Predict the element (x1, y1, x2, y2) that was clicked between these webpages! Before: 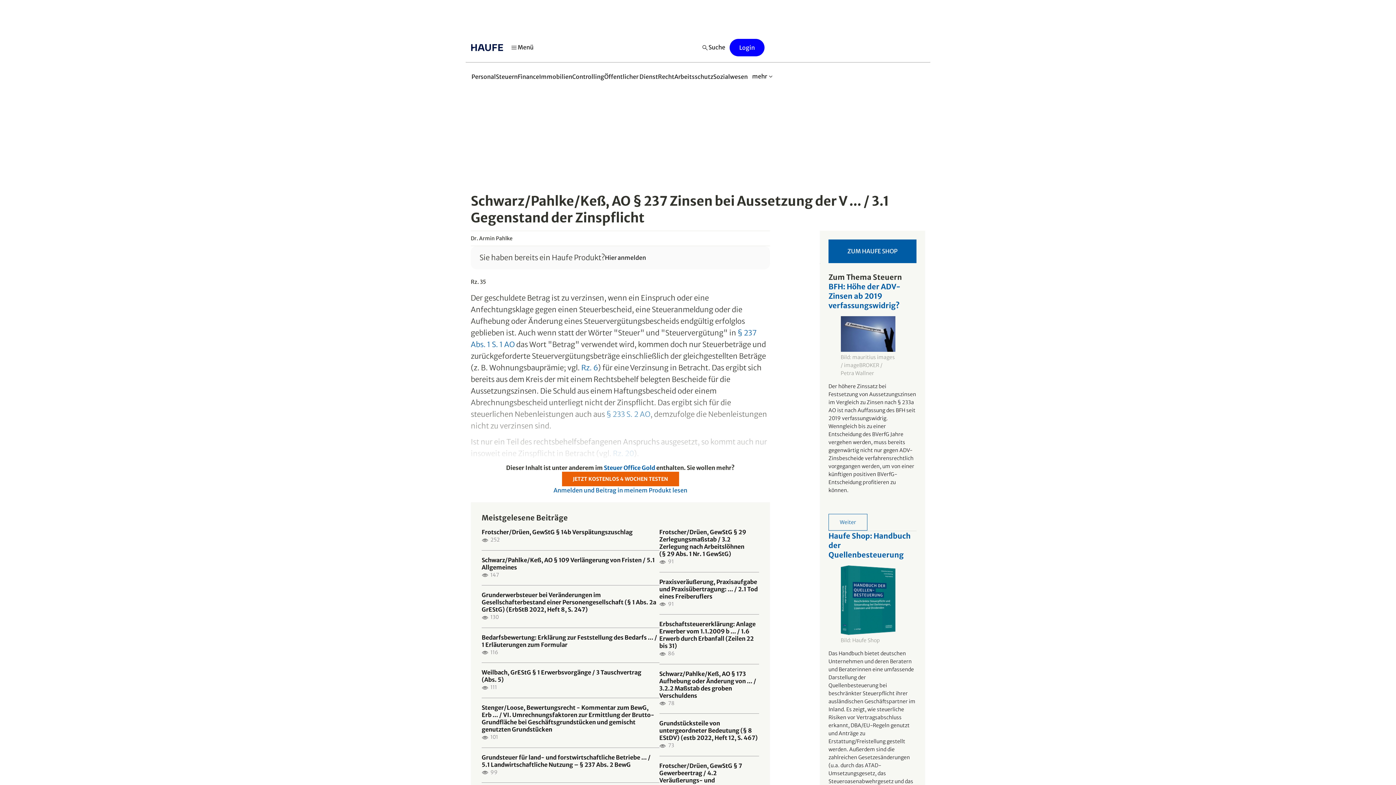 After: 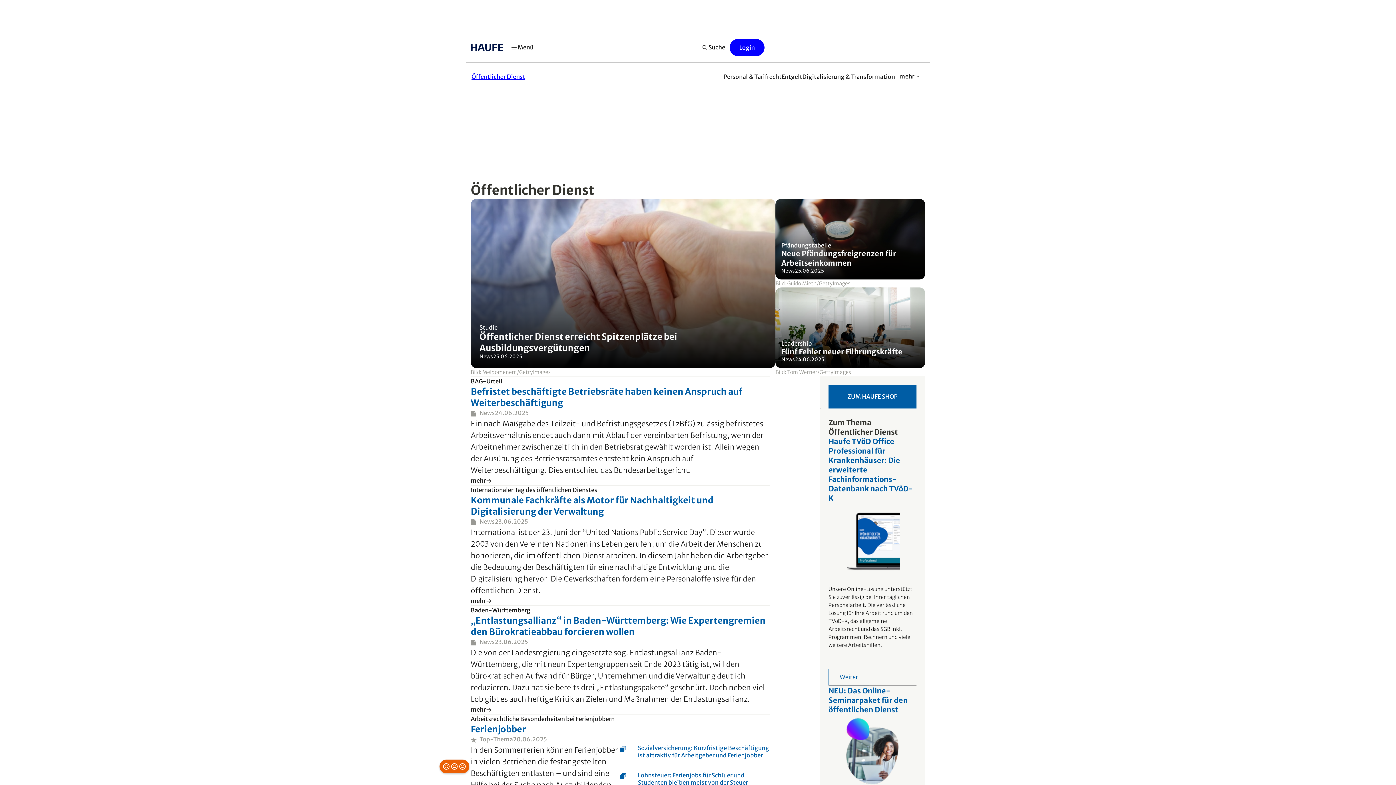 Action: bbox: (604, 68, 658, 84) label: Öffentlicher Dienst